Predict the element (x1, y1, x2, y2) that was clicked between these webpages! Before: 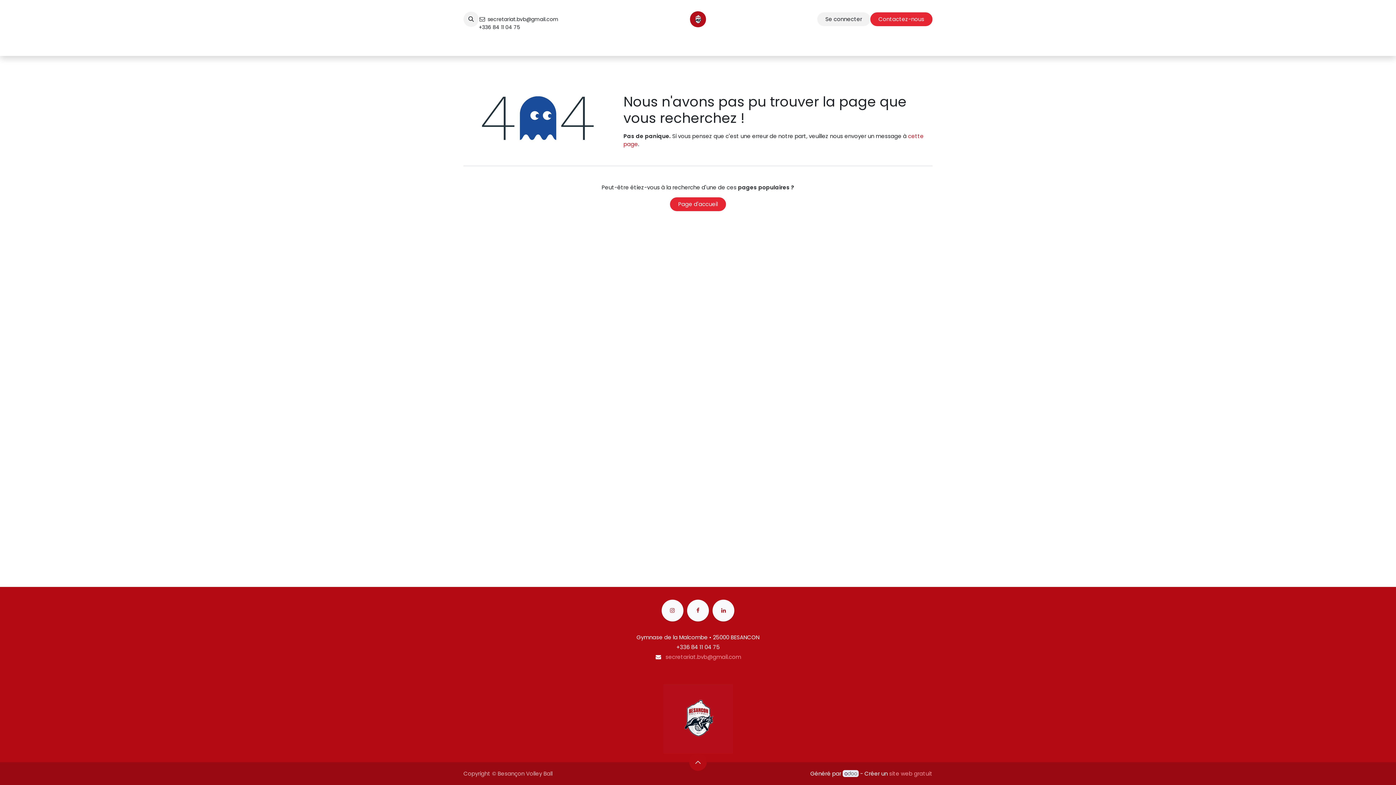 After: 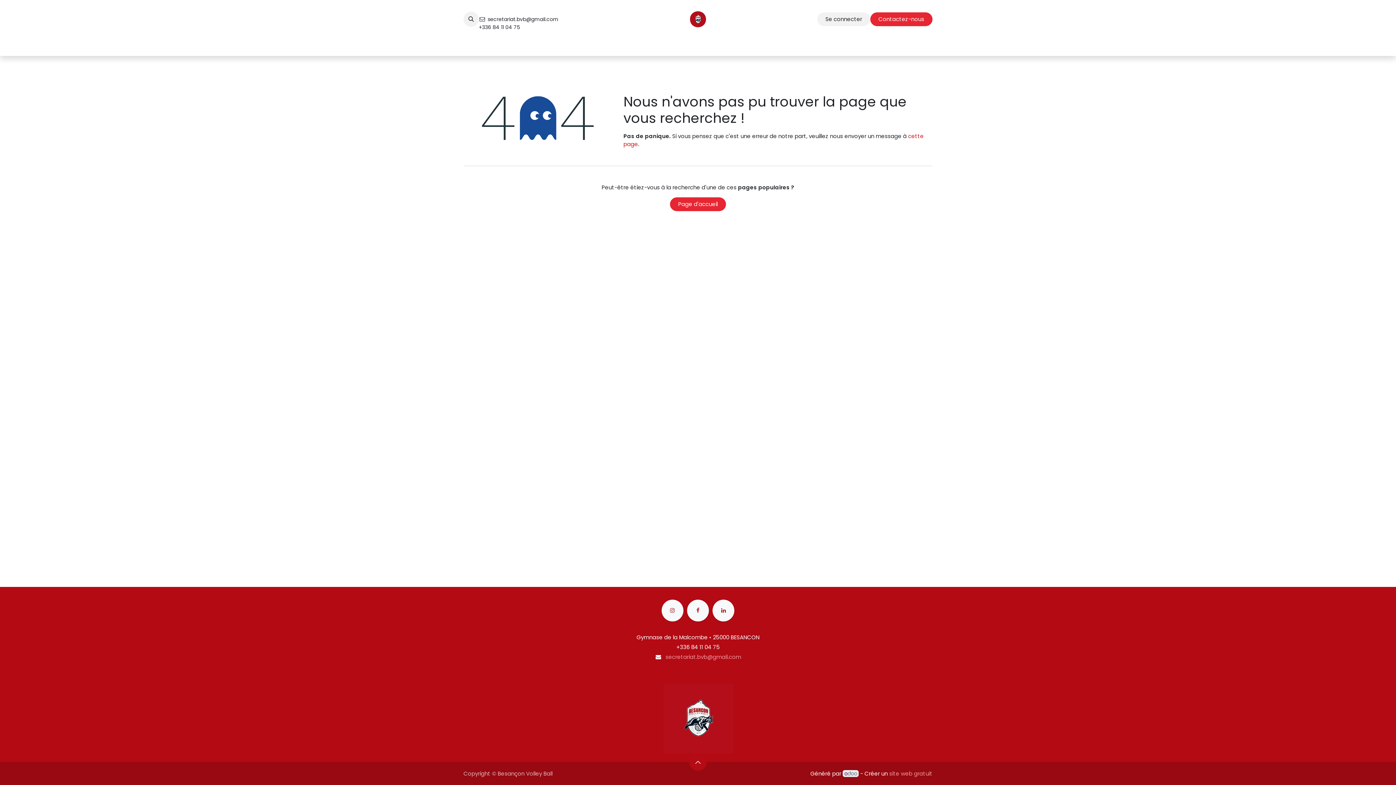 Action: label: Nos Equipes  bbox: (618, 38, 662, 52)